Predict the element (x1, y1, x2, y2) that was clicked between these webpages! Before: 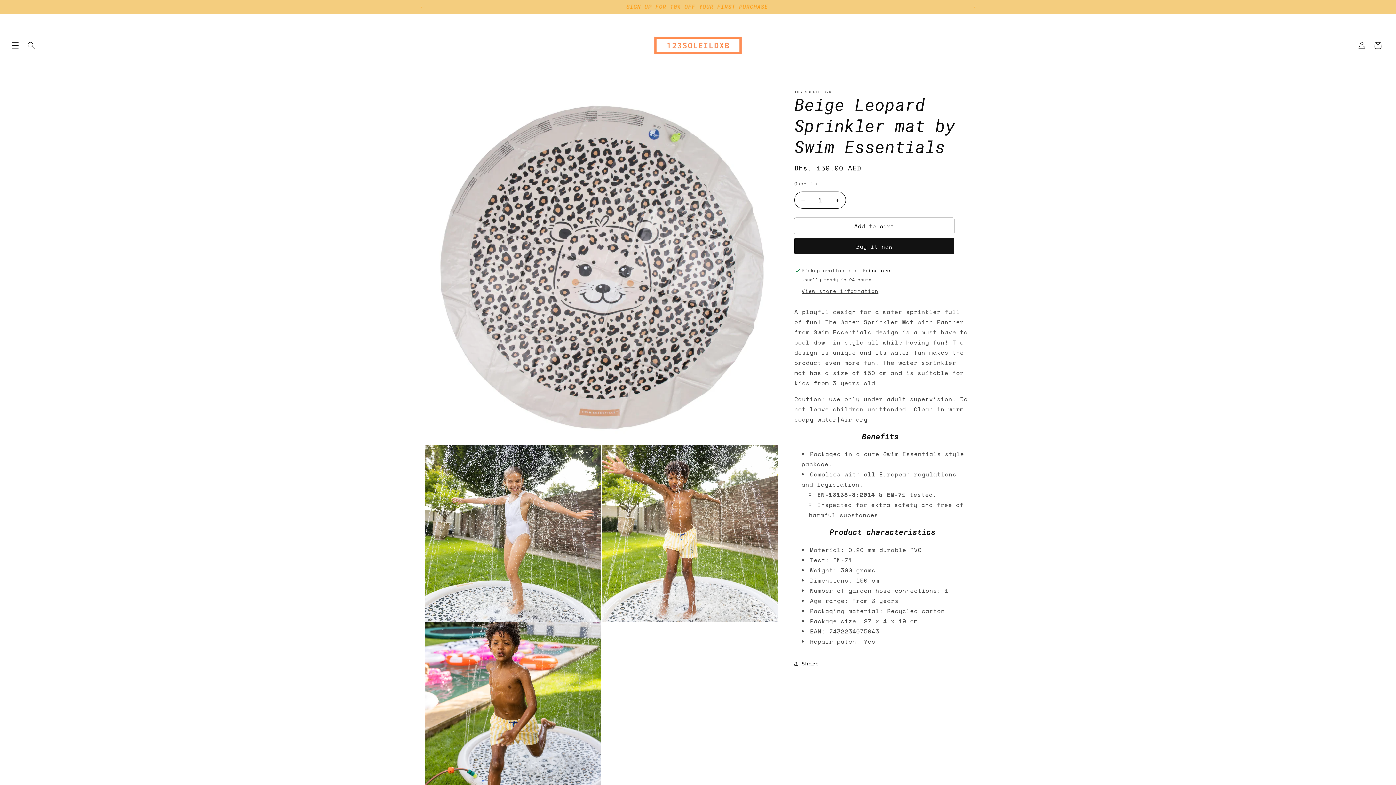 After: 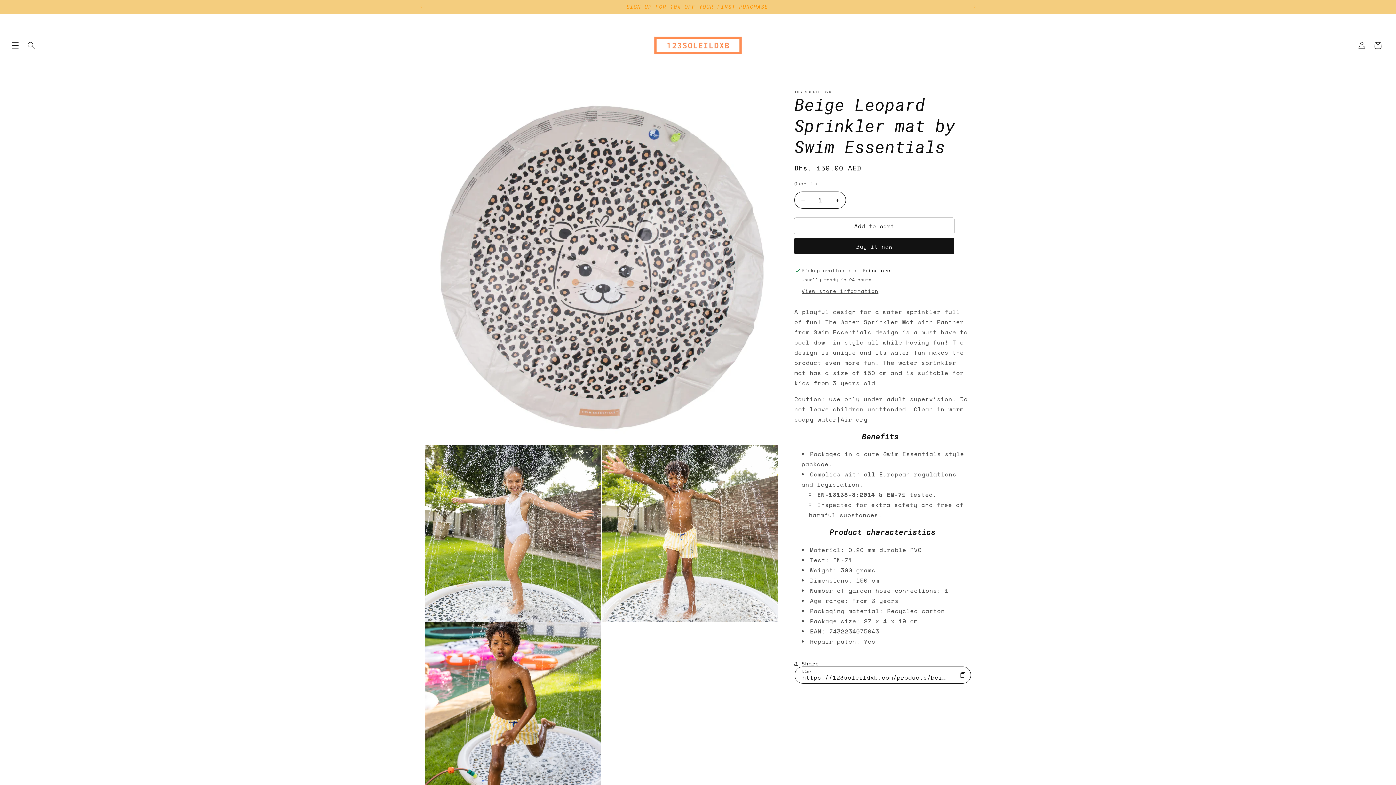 Action: bbox: (794, 655, 819, 671) label: Share